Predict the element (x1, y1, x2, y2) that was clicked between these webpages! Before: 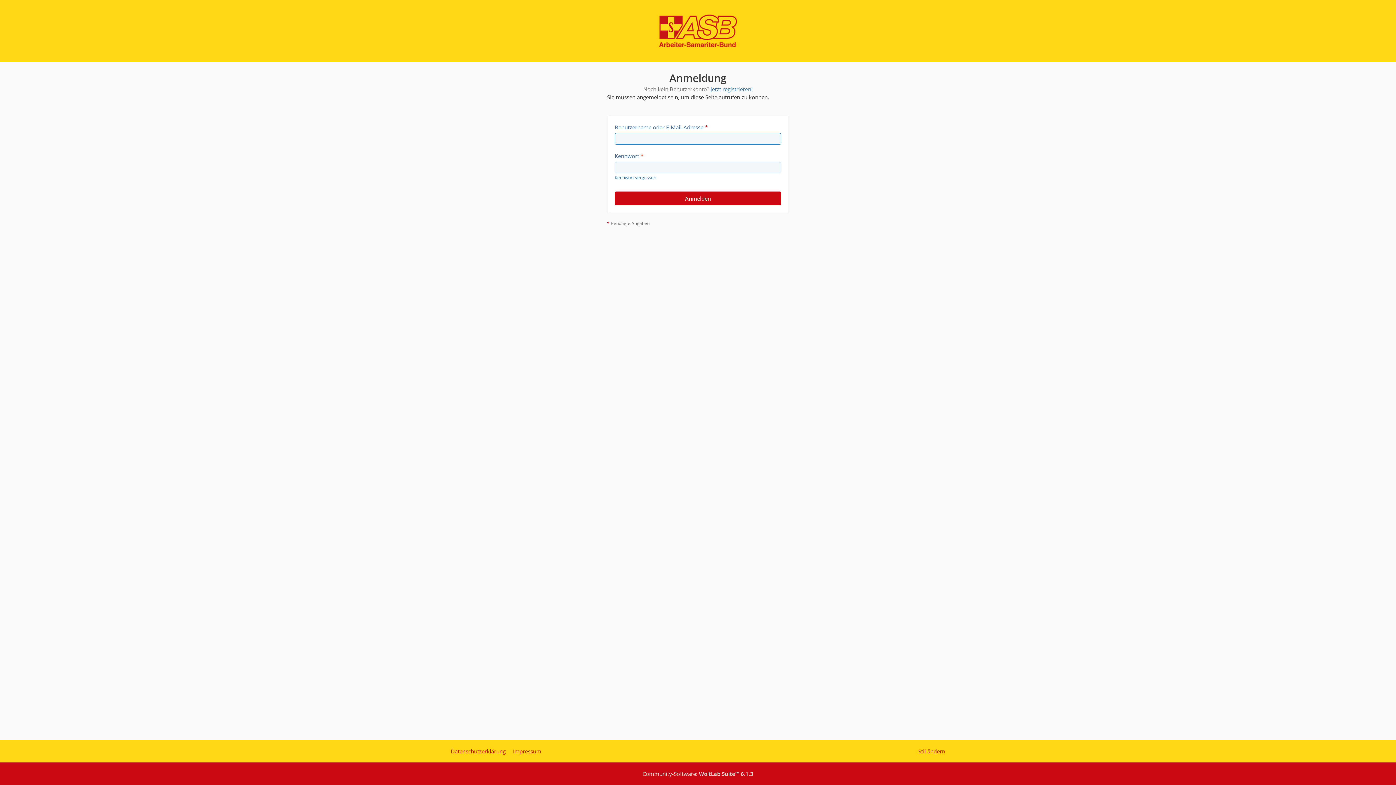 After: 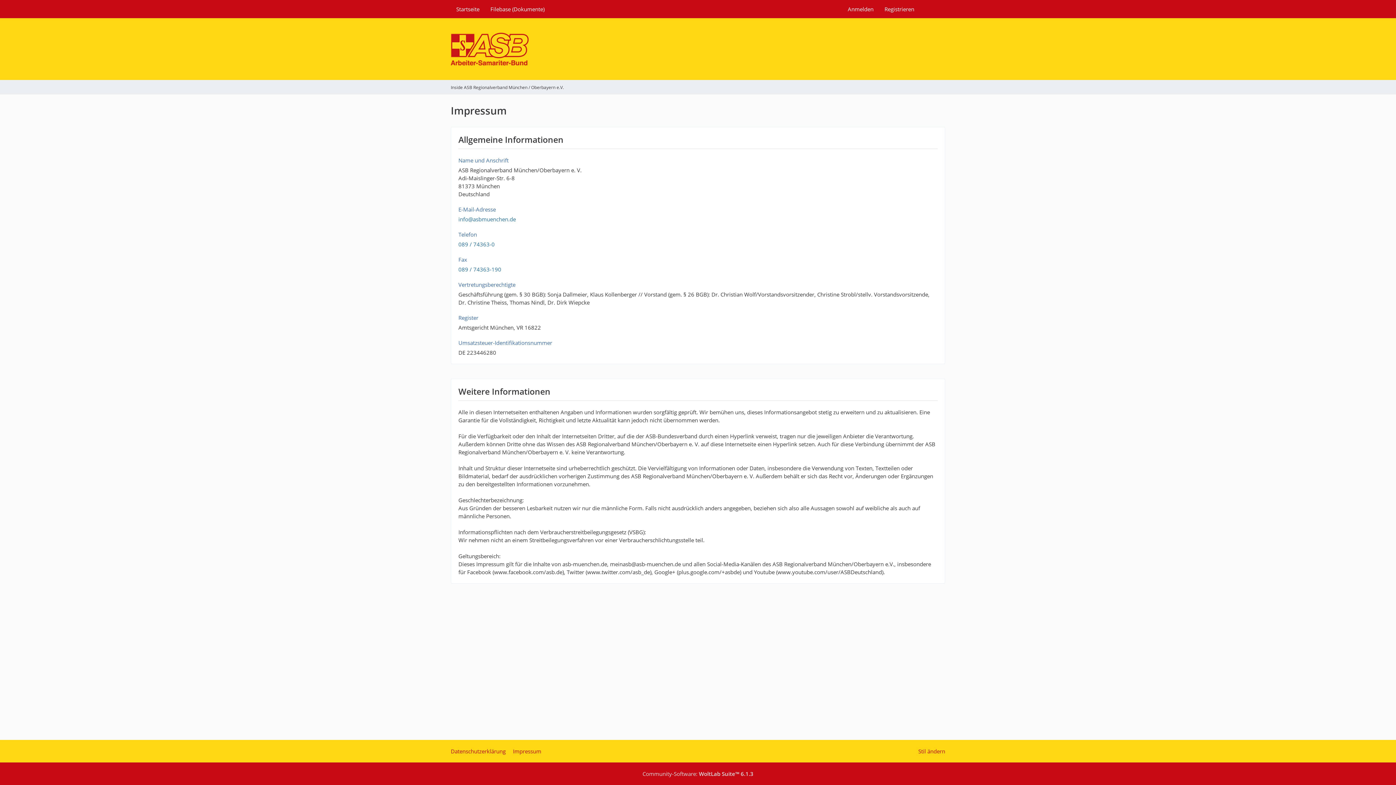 Action: label: Impressum bbox: (513, 748, 541, 755)